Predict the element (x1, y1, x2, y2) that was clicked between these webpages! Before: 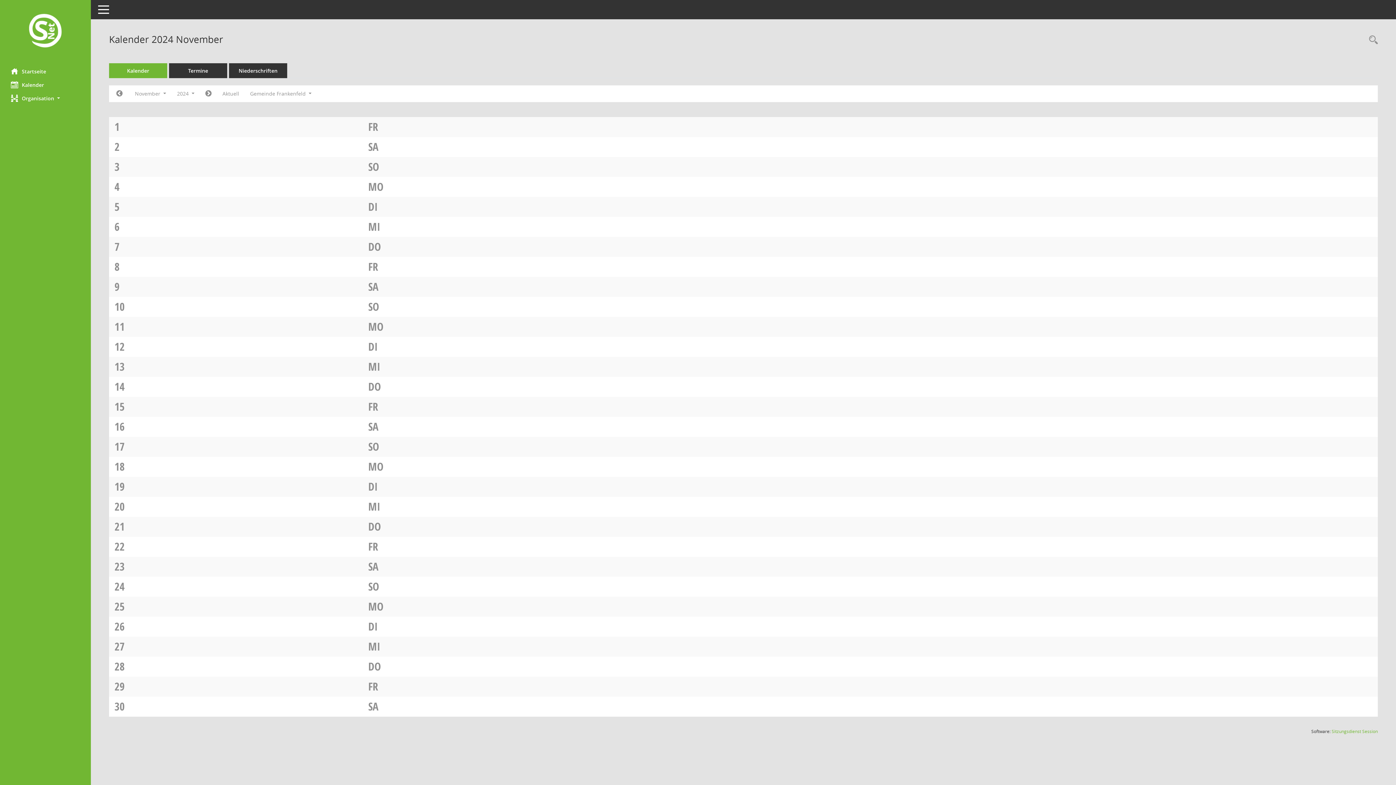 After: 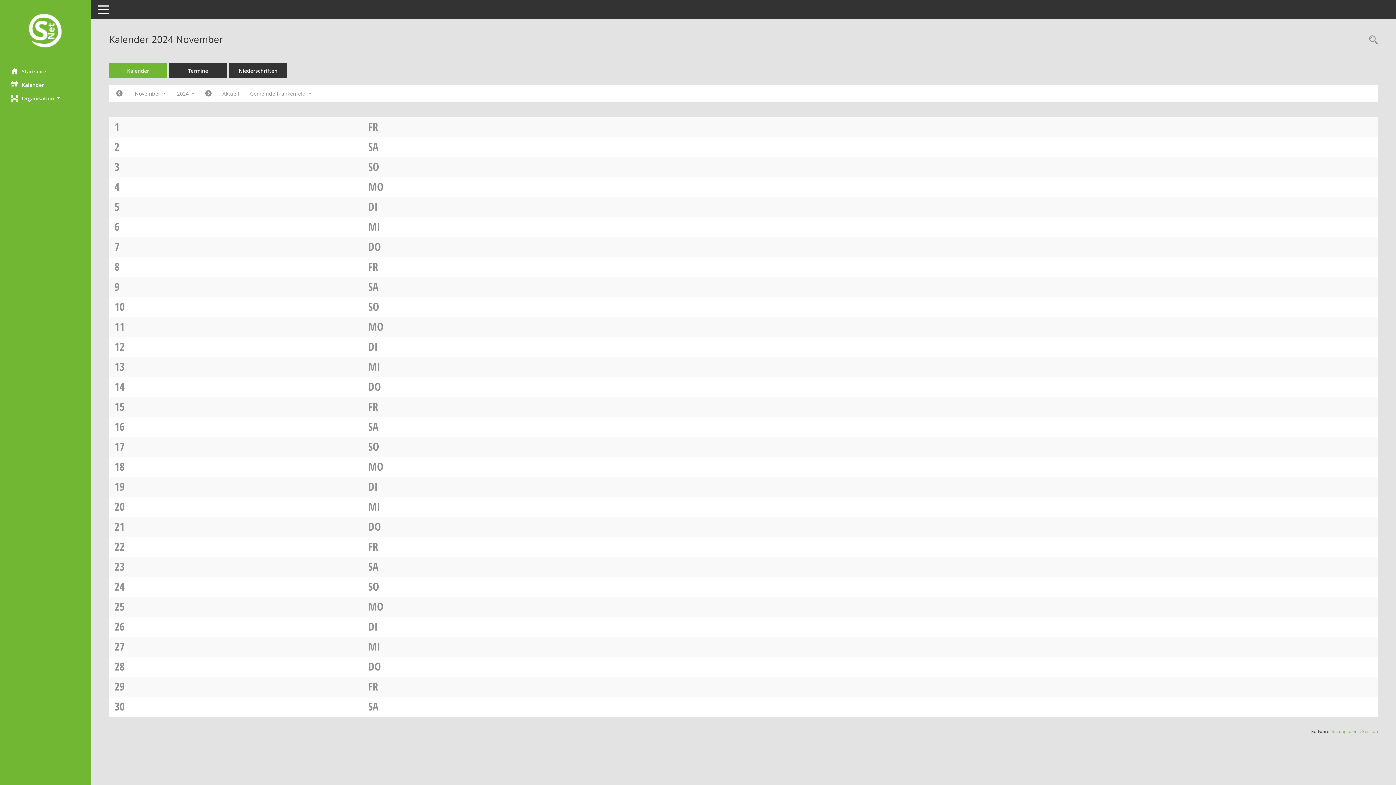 Action: bbox: (368, 359, 380, 374) label: MI